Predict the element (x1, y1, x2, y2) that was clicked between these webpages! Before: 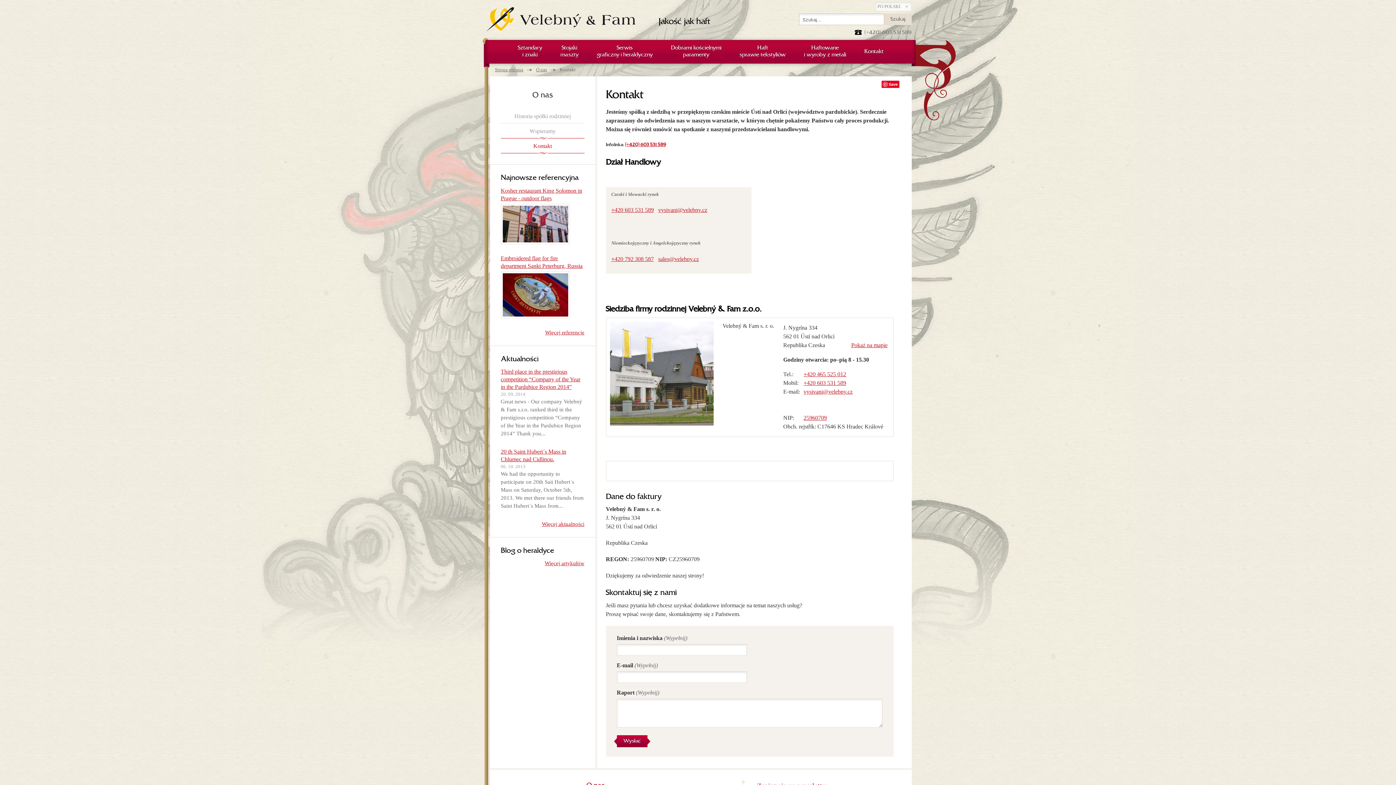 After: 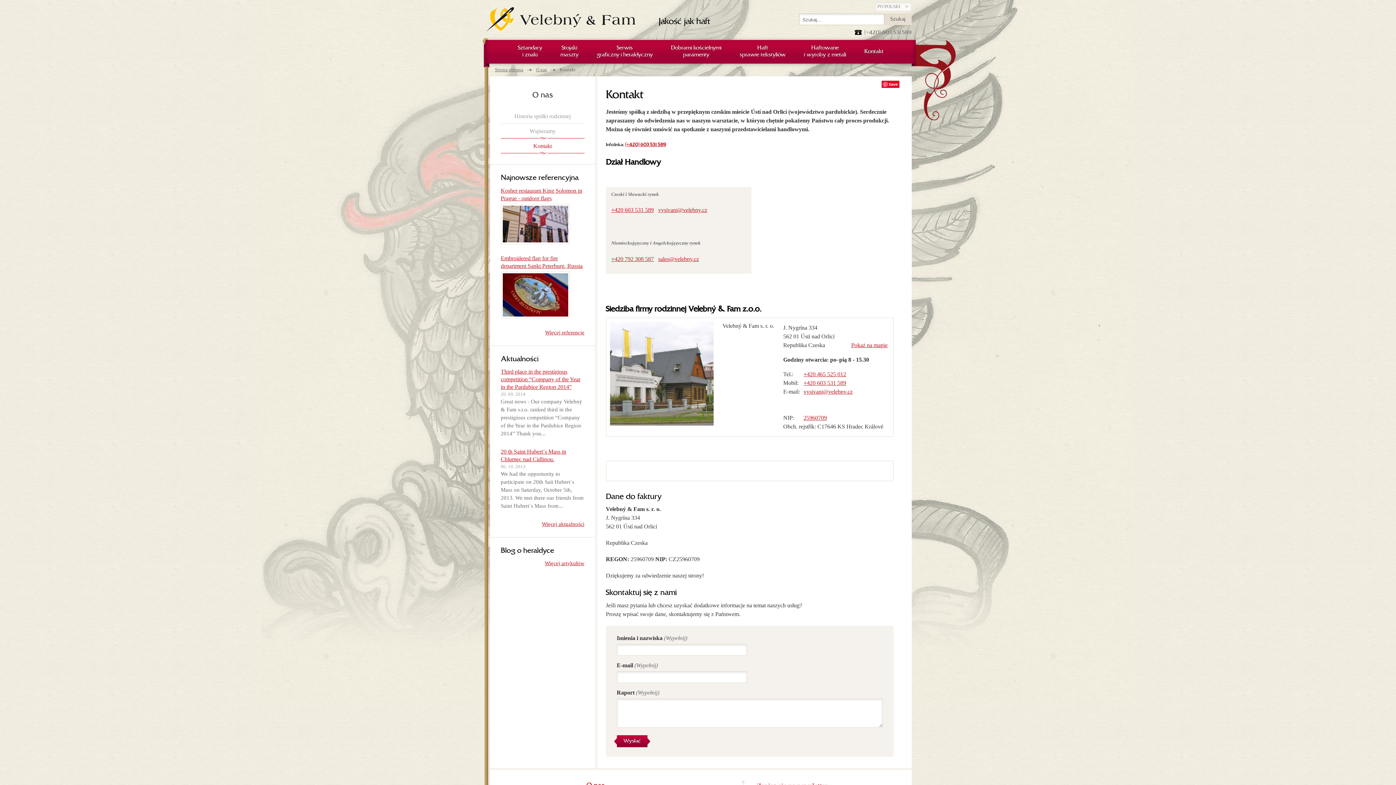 Action: bbox: (500, 138, 584, 153) label: Kontakt